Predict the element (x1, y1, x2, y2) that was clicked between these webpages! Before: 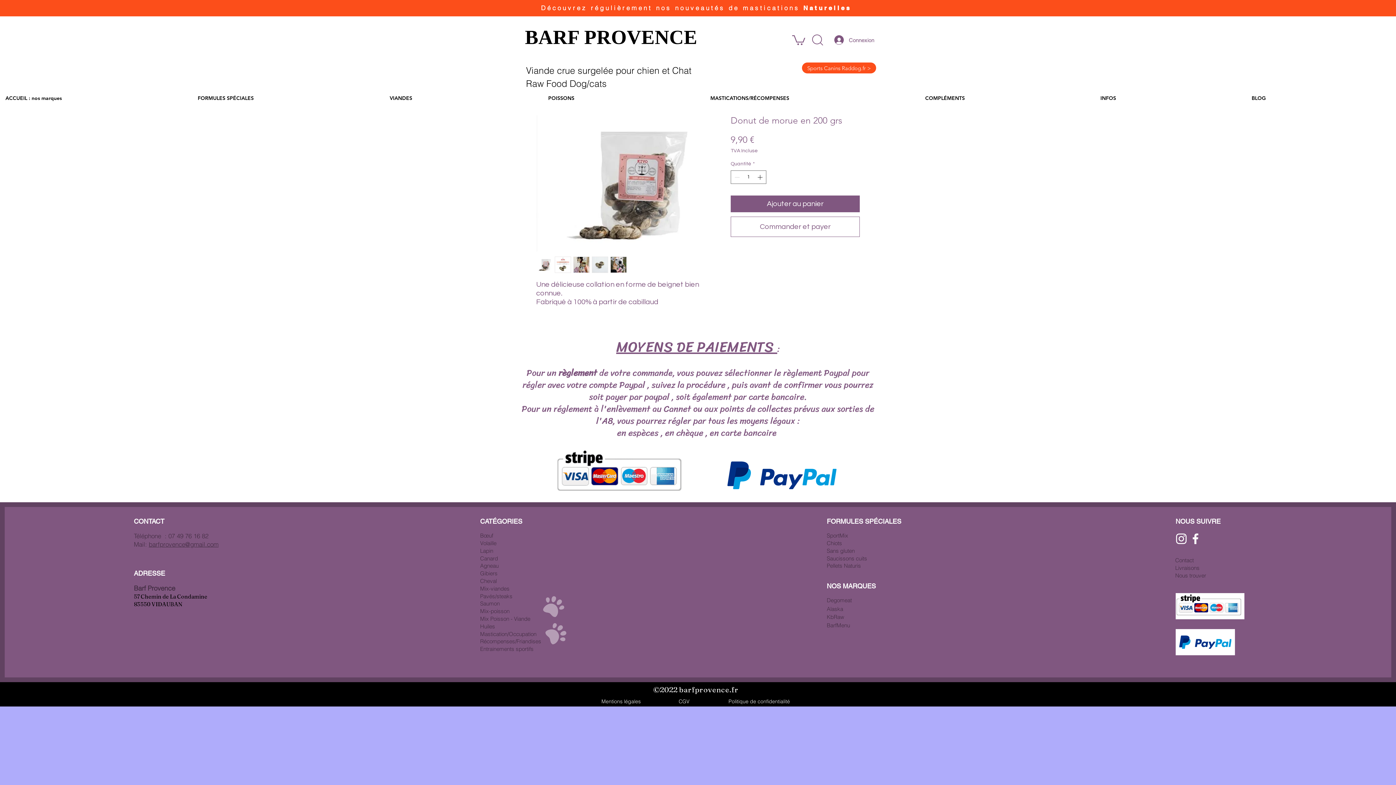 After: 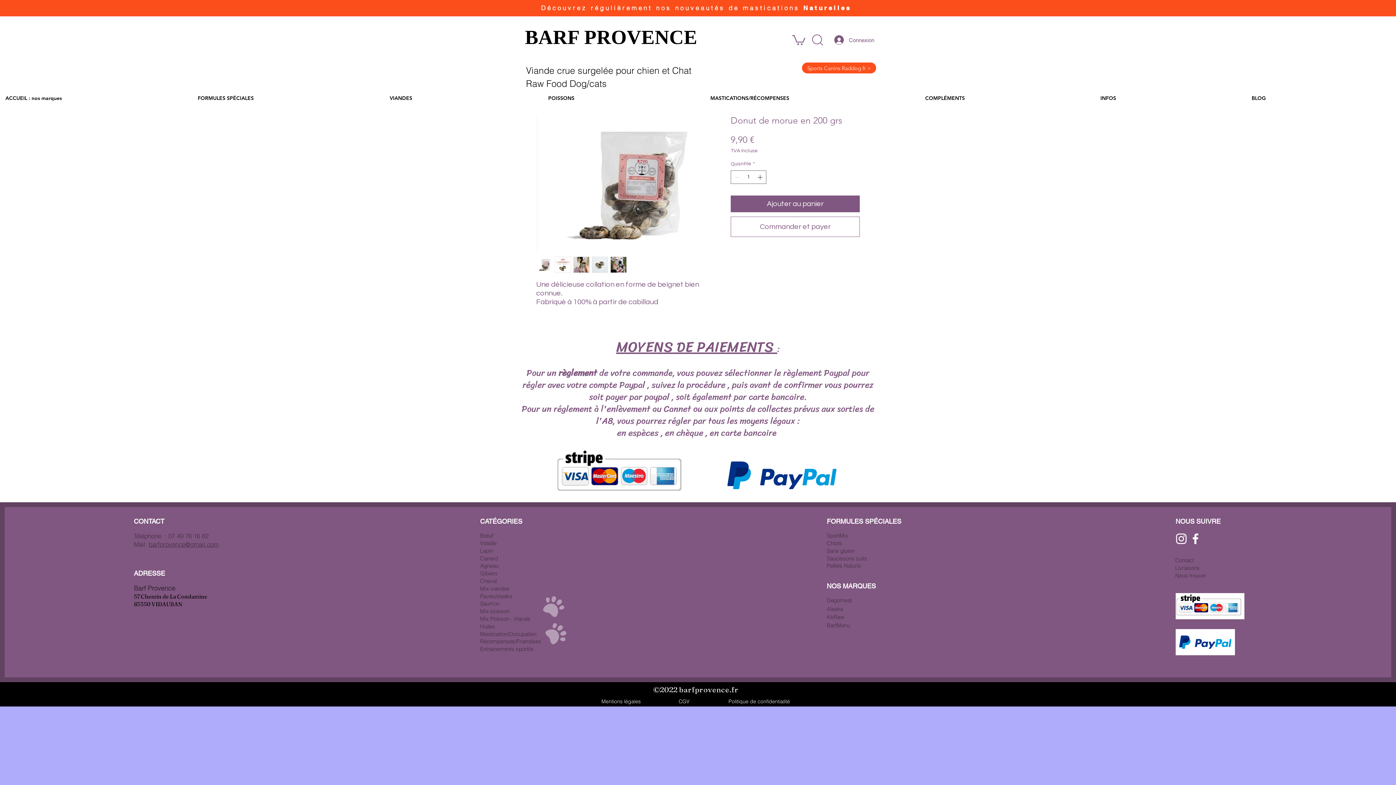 Action: bbox: (705, 91, 920, 105) label: MASTICATIONS/RÉCOMPENSES